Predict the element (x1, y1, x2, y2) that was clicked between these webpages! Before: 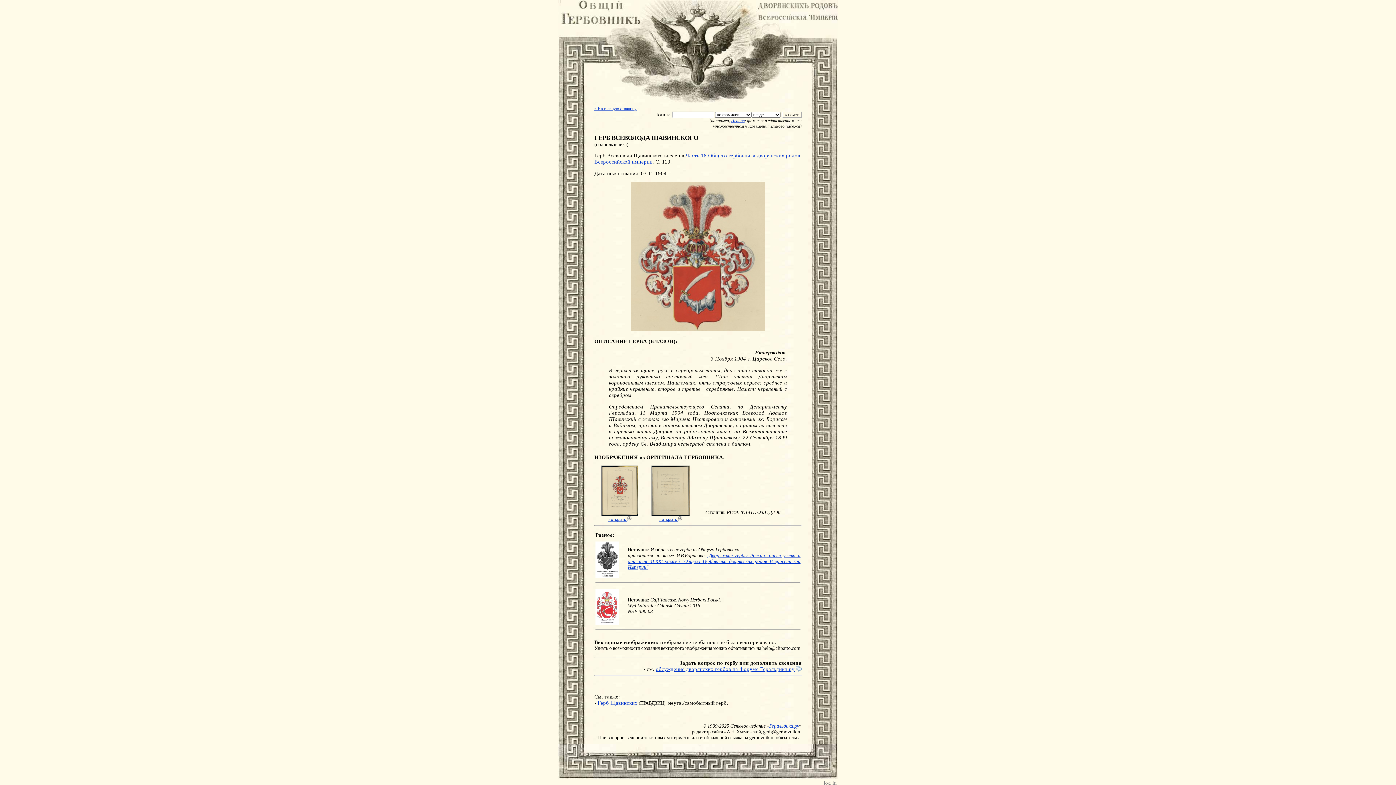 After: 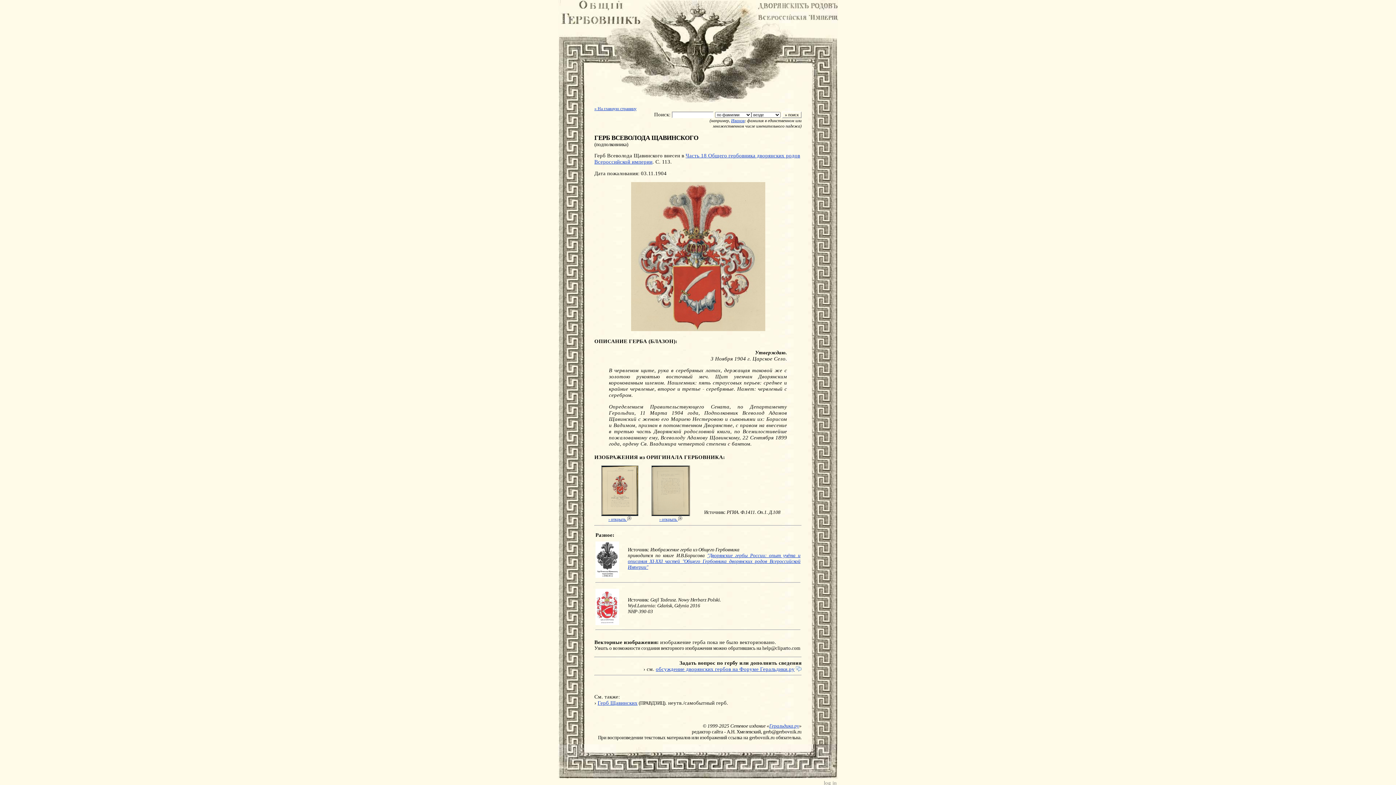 Action: bbox: (601, 512, 638, 522) label: 
› открыть 